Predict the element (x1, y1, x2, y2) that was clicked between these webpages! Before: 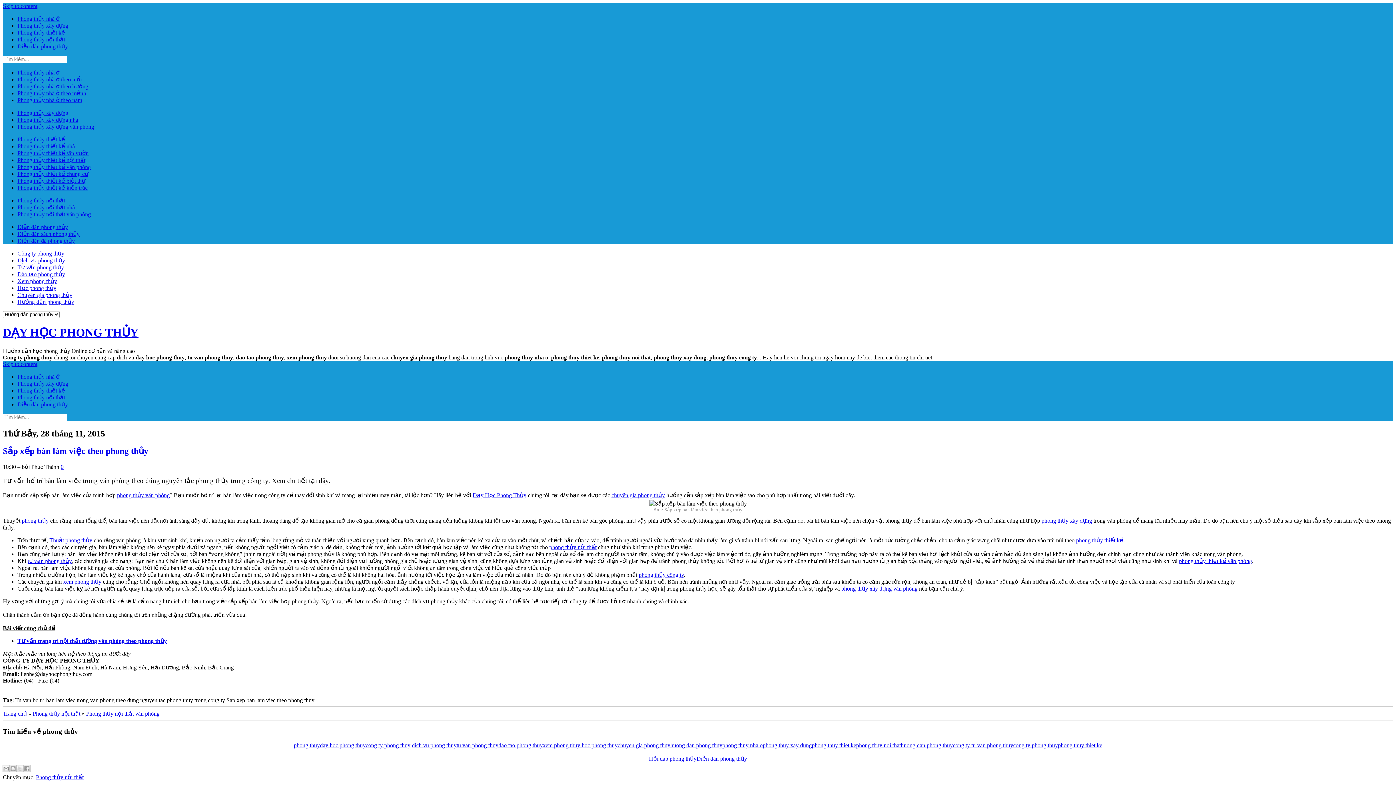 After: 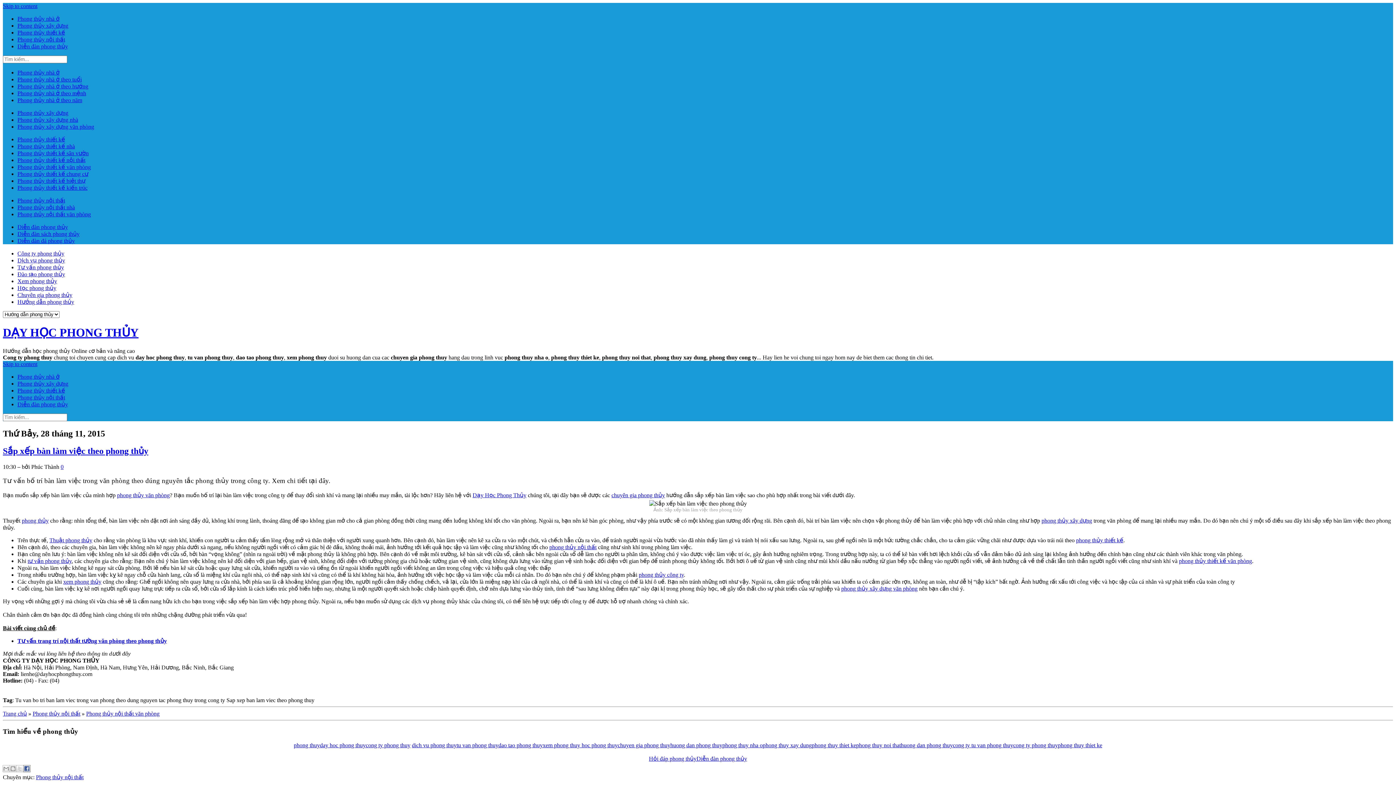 Action: bbox: (23, 765, 30, 772) label: Chia sẻ lên Facebook